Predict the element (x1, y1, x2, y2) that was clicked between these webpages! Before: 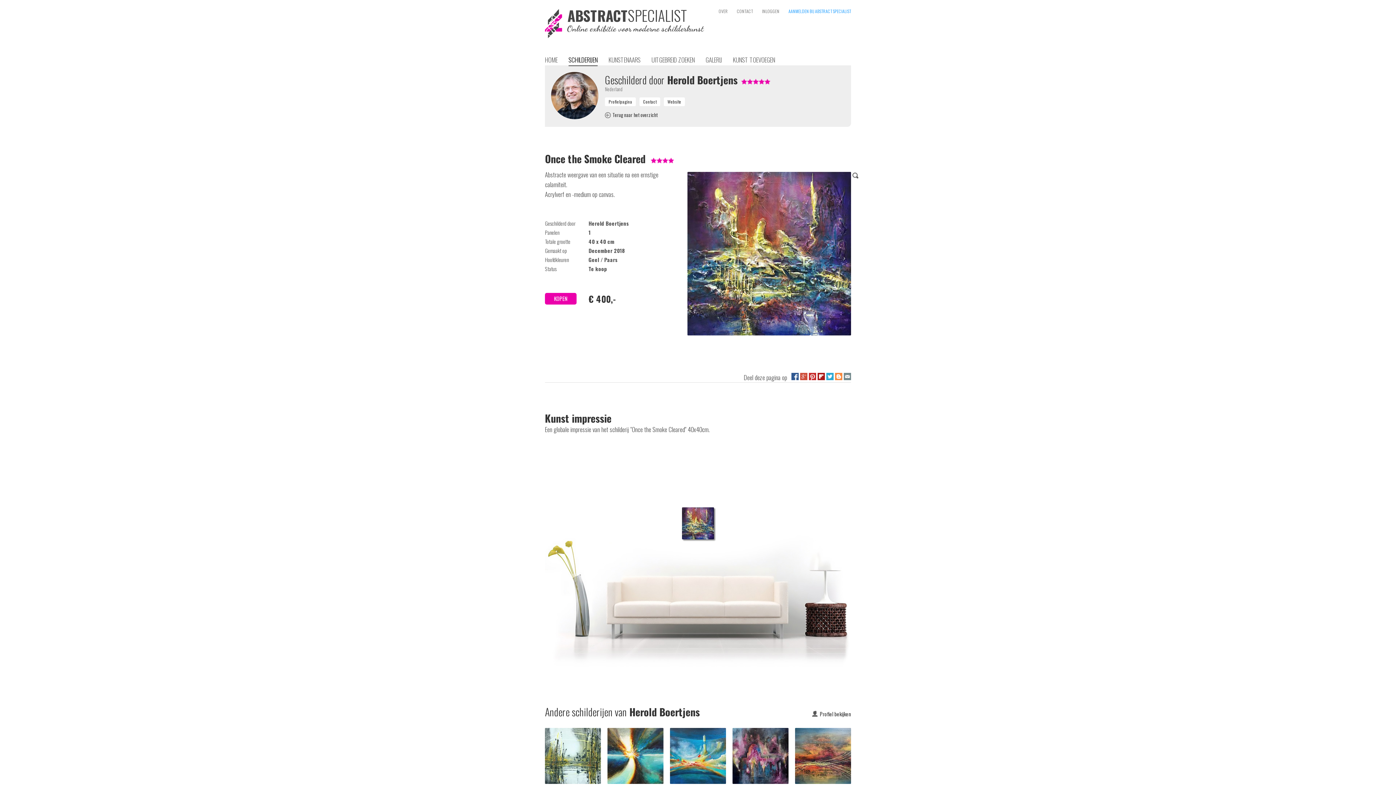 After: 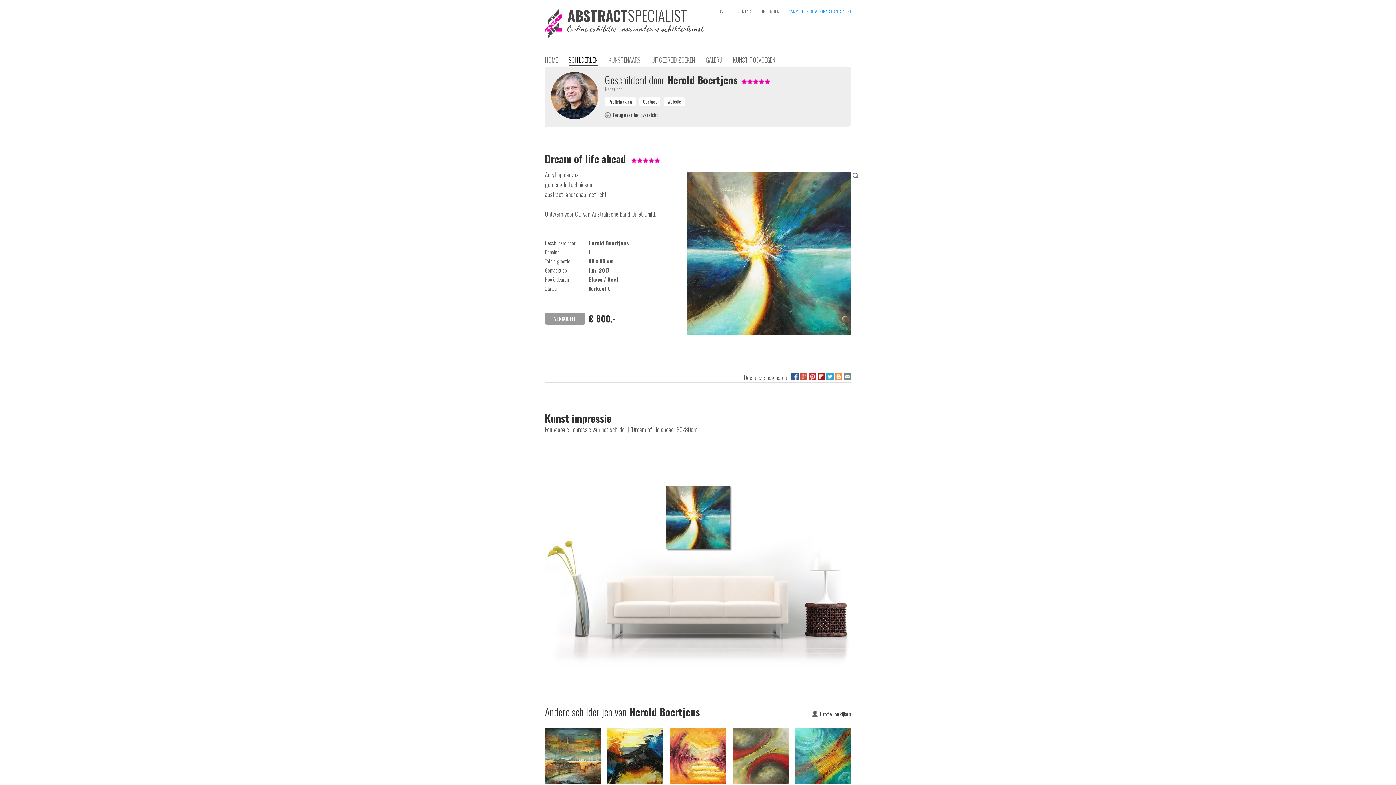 Action: bbox: (607, 728, 670, 737) label: 
Dream of life ahead
80 x 80 cm